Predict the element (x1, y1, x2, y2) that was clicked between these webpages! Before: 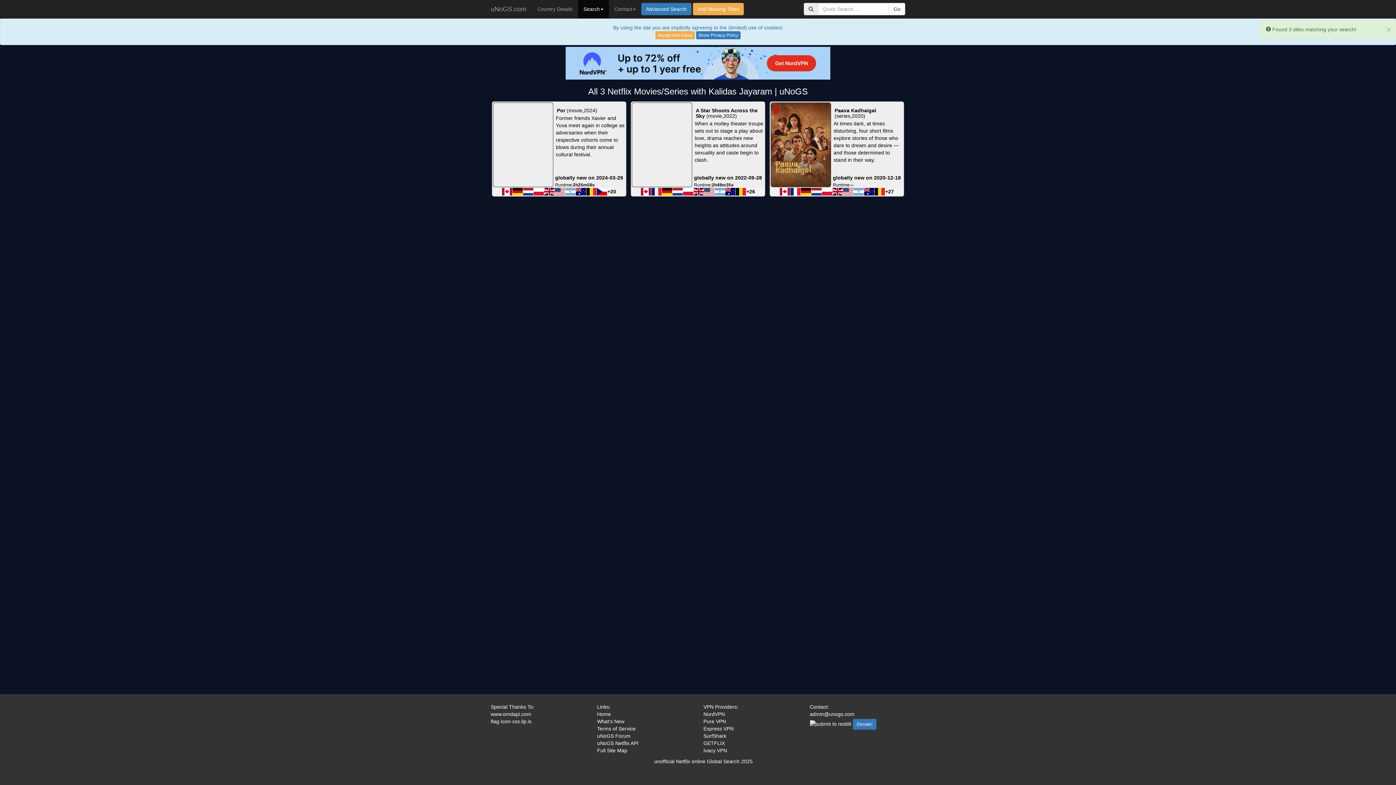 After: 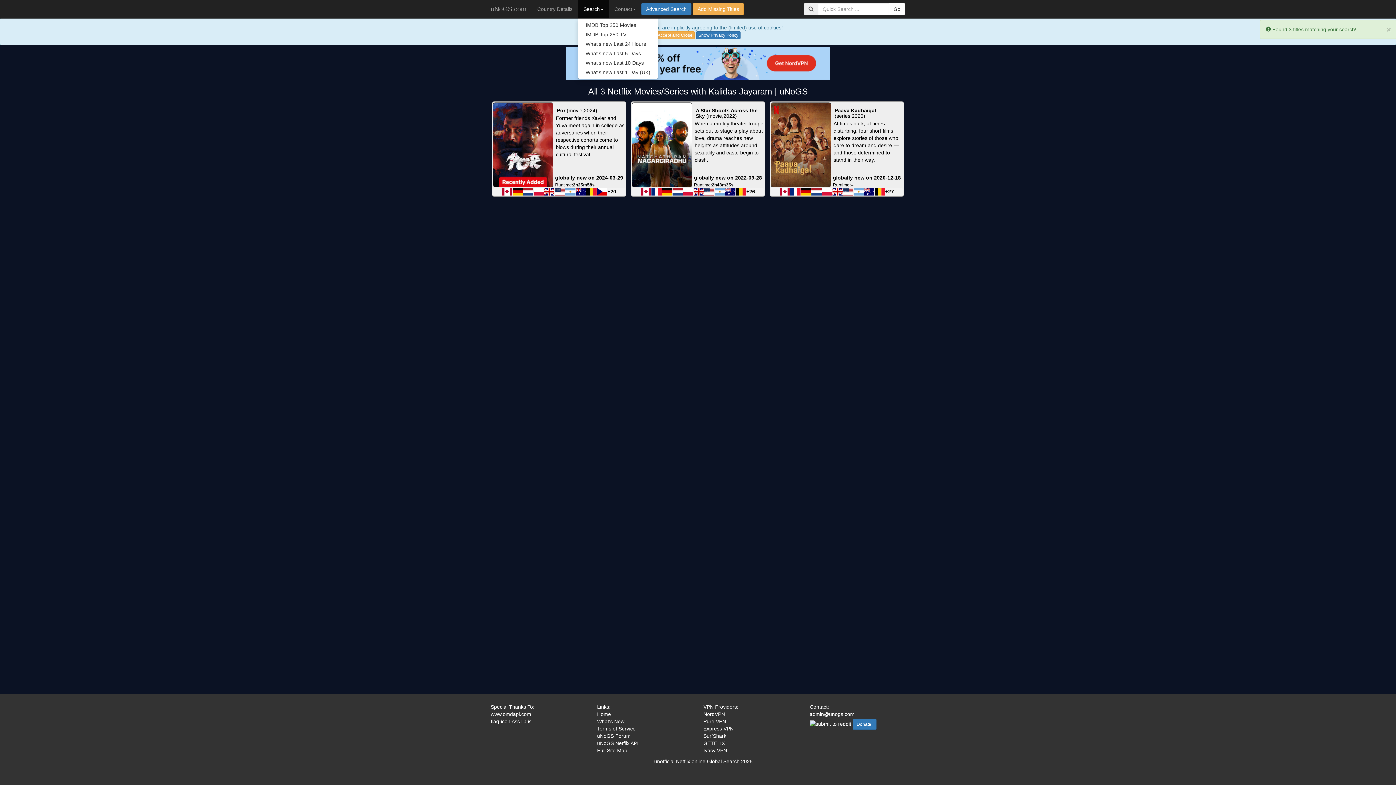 Action: bbox: (578, 0, 609, 18) label: Search